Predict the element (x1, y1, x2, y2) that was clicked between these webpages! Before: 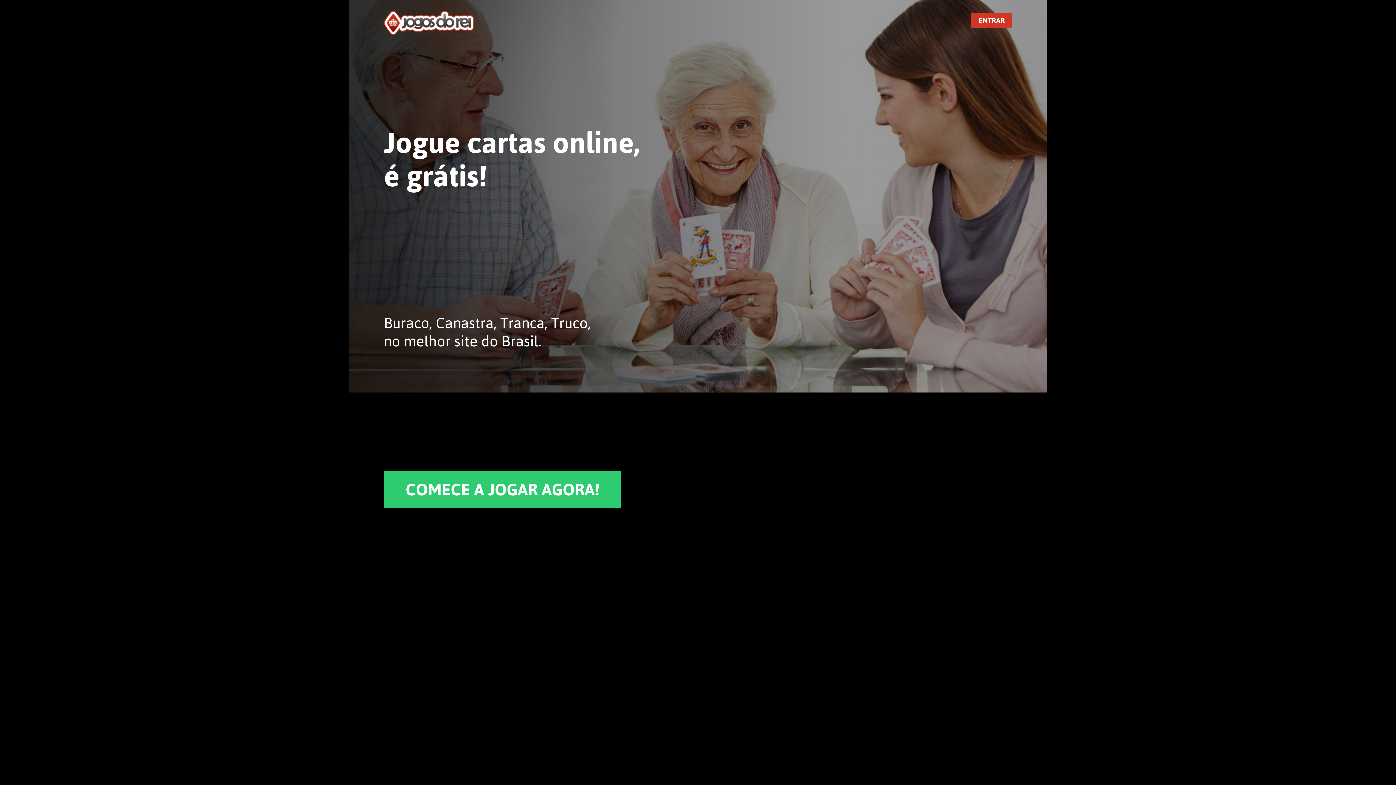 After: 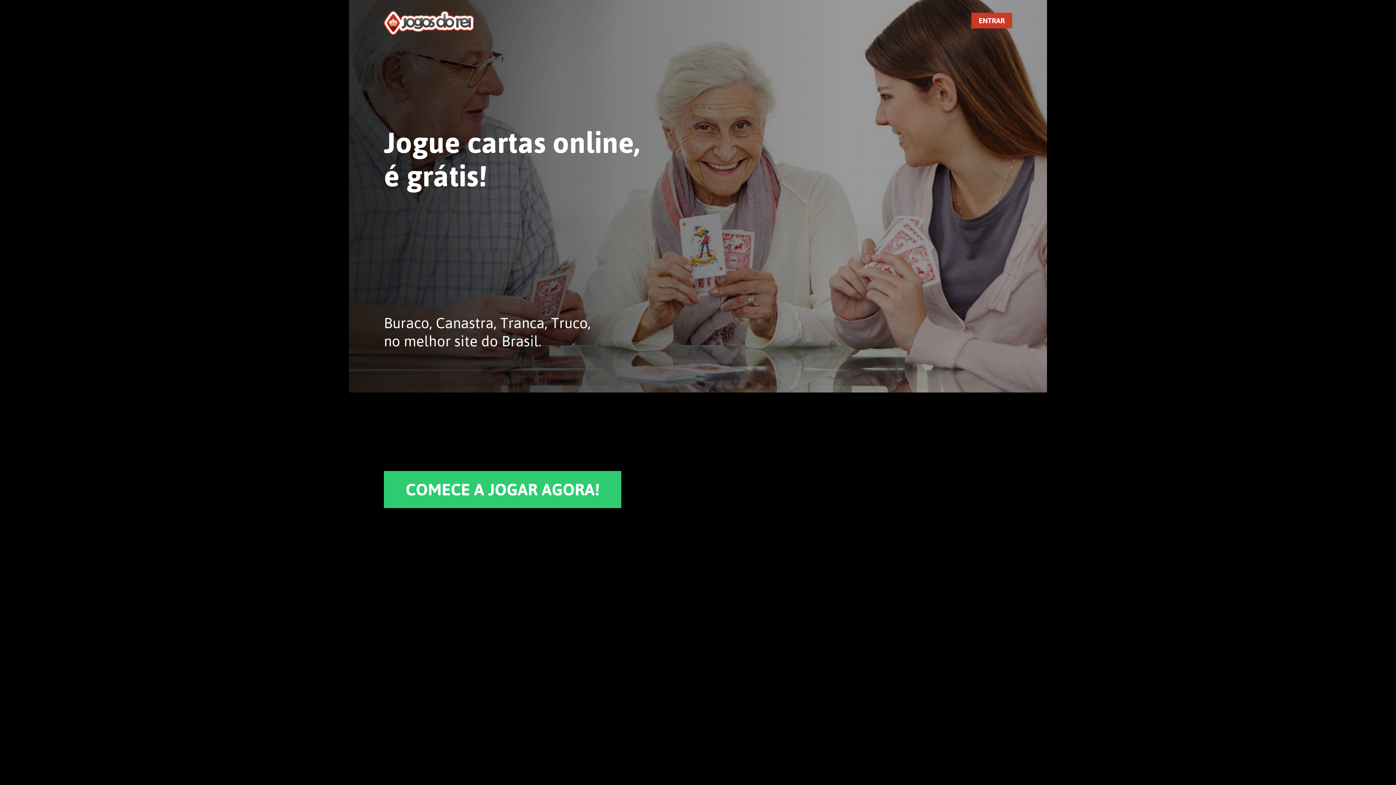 Action: bbox: (384, 10, 474, 35)